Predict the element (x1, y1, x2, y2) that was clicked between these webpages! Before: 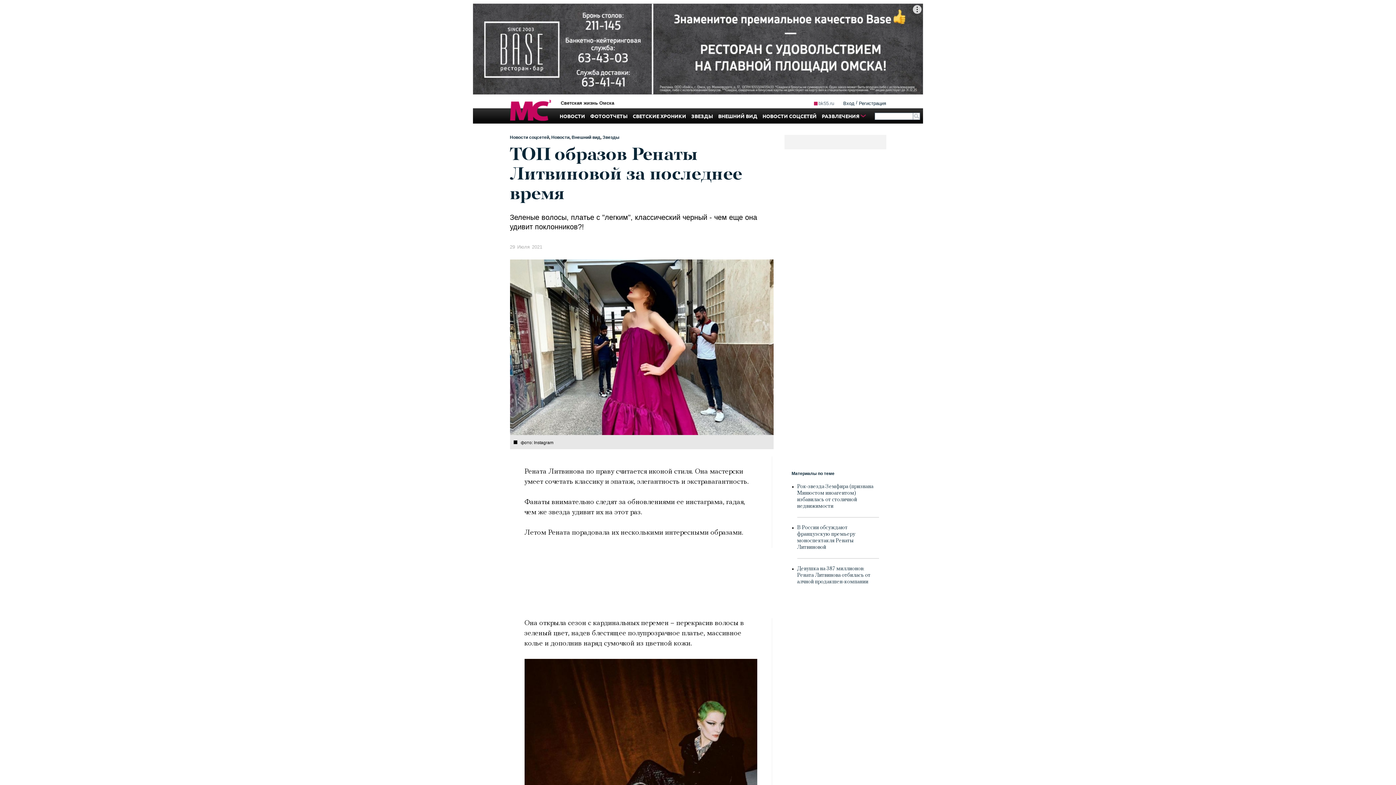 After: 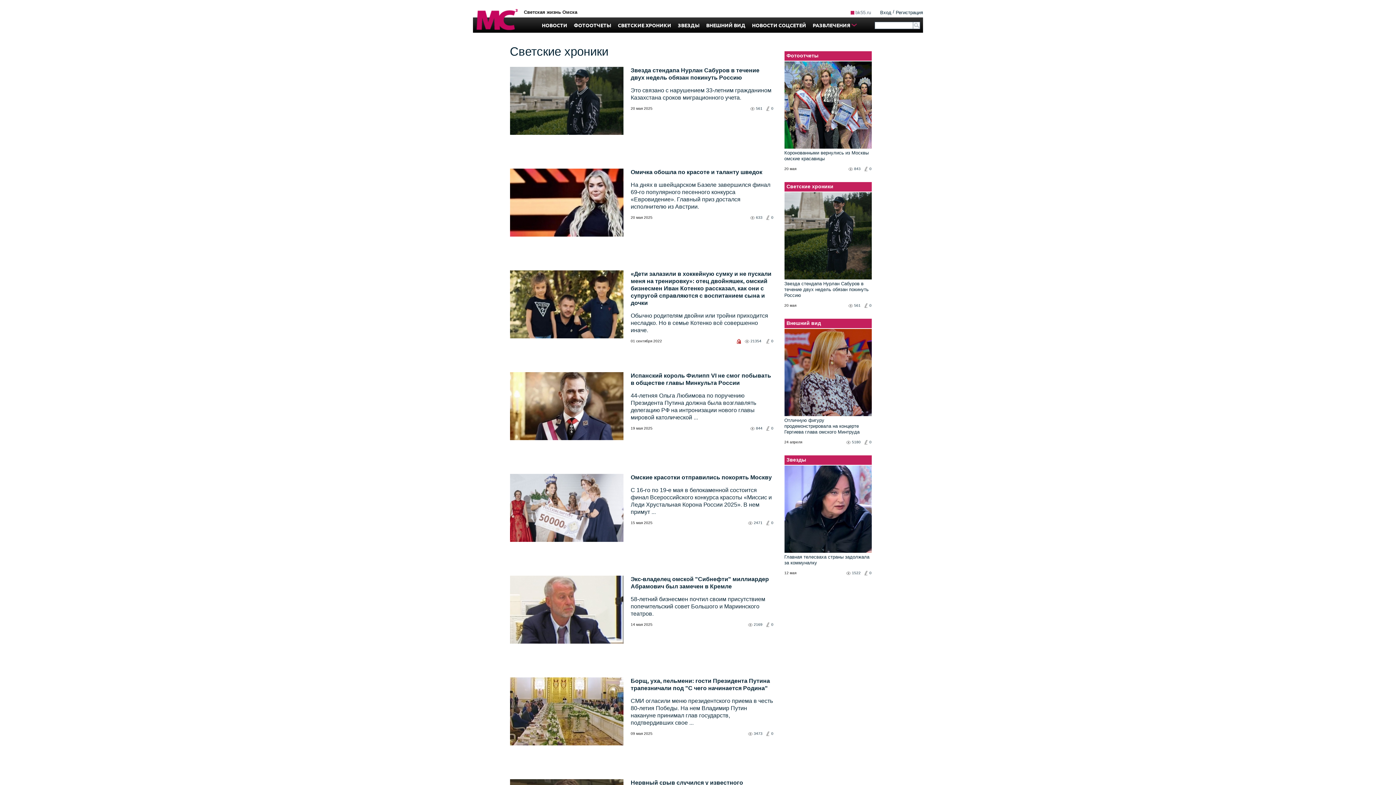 Action: bbox: (630, 108, 688, 123) label: СВЕТСКИЕ ХРОНИКИ